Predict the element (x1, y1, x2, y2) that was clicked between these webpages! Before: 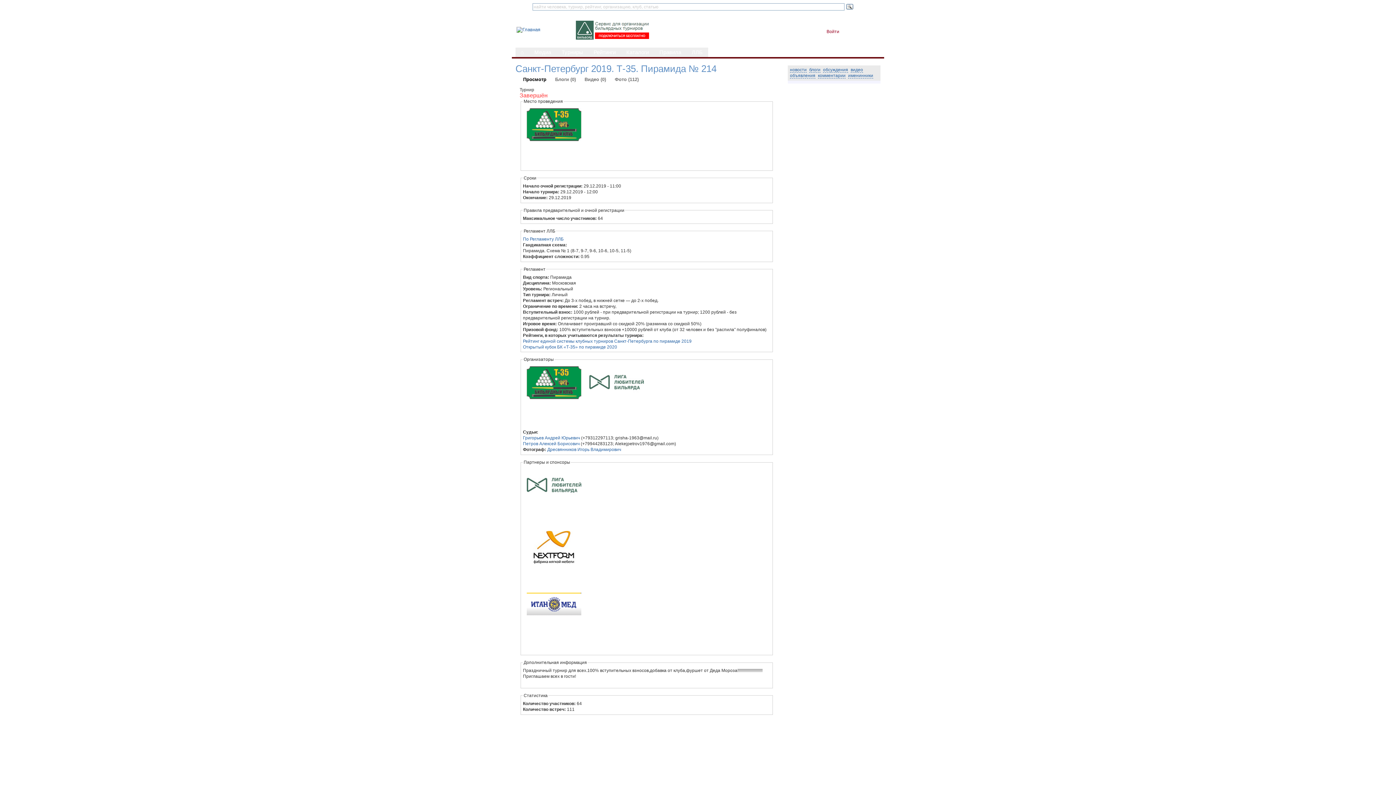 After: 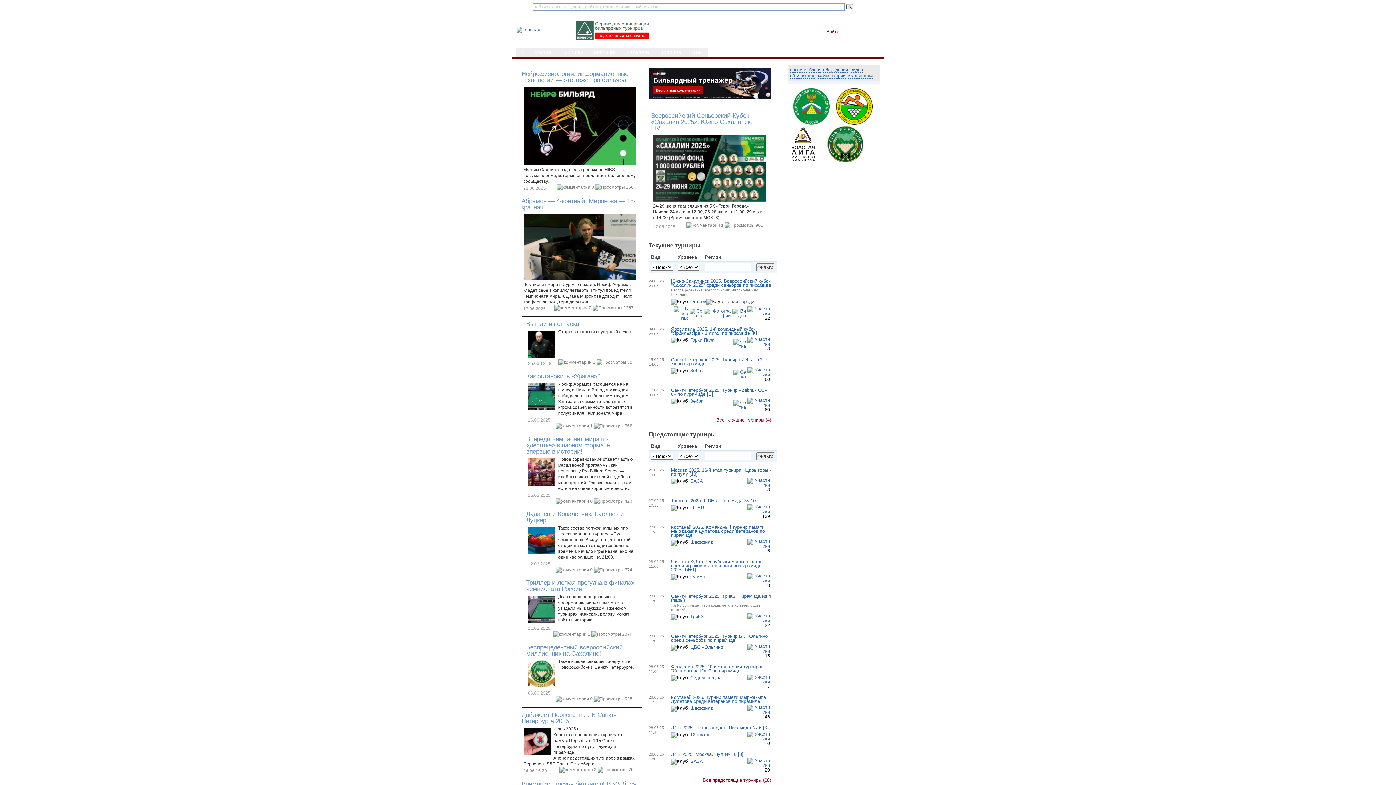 Action: bbox: (516, 26, 540, 32)